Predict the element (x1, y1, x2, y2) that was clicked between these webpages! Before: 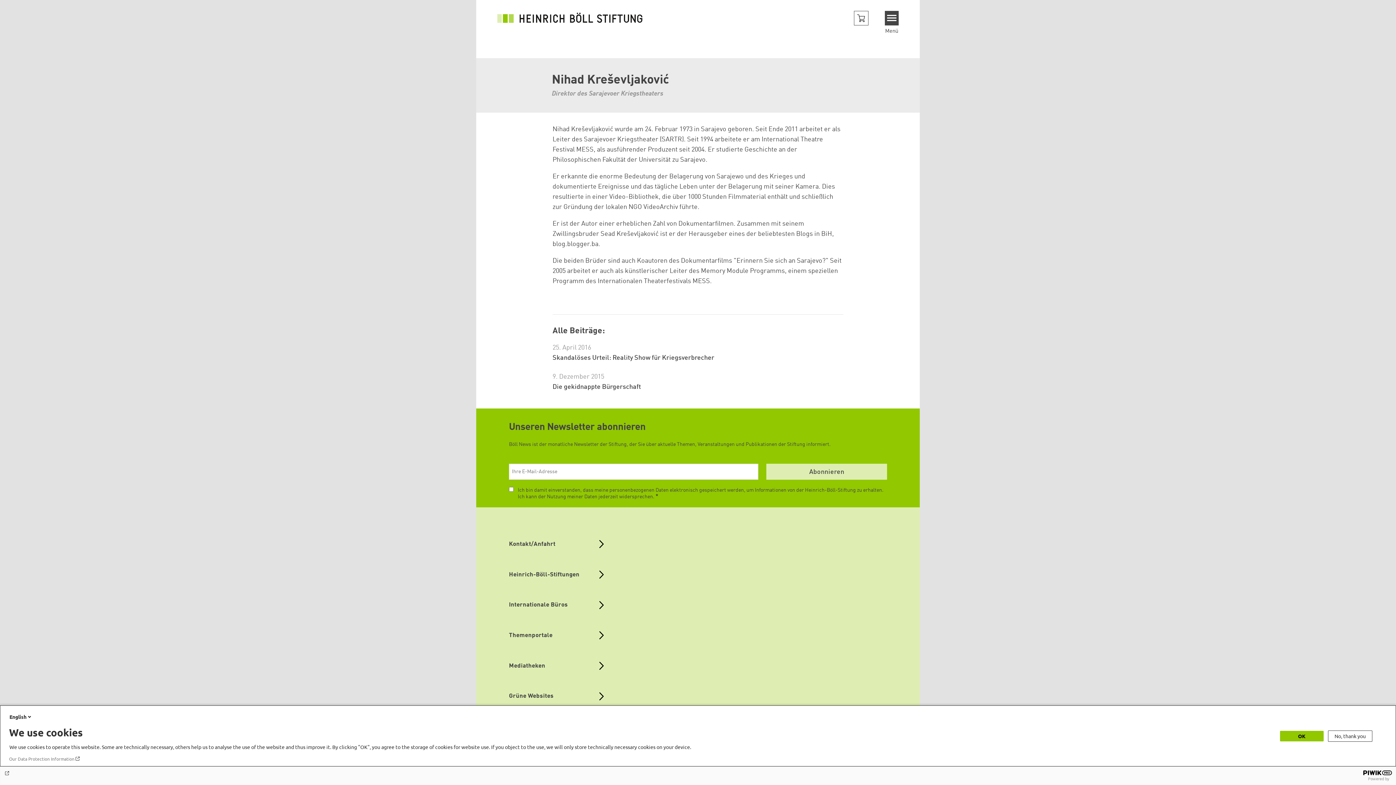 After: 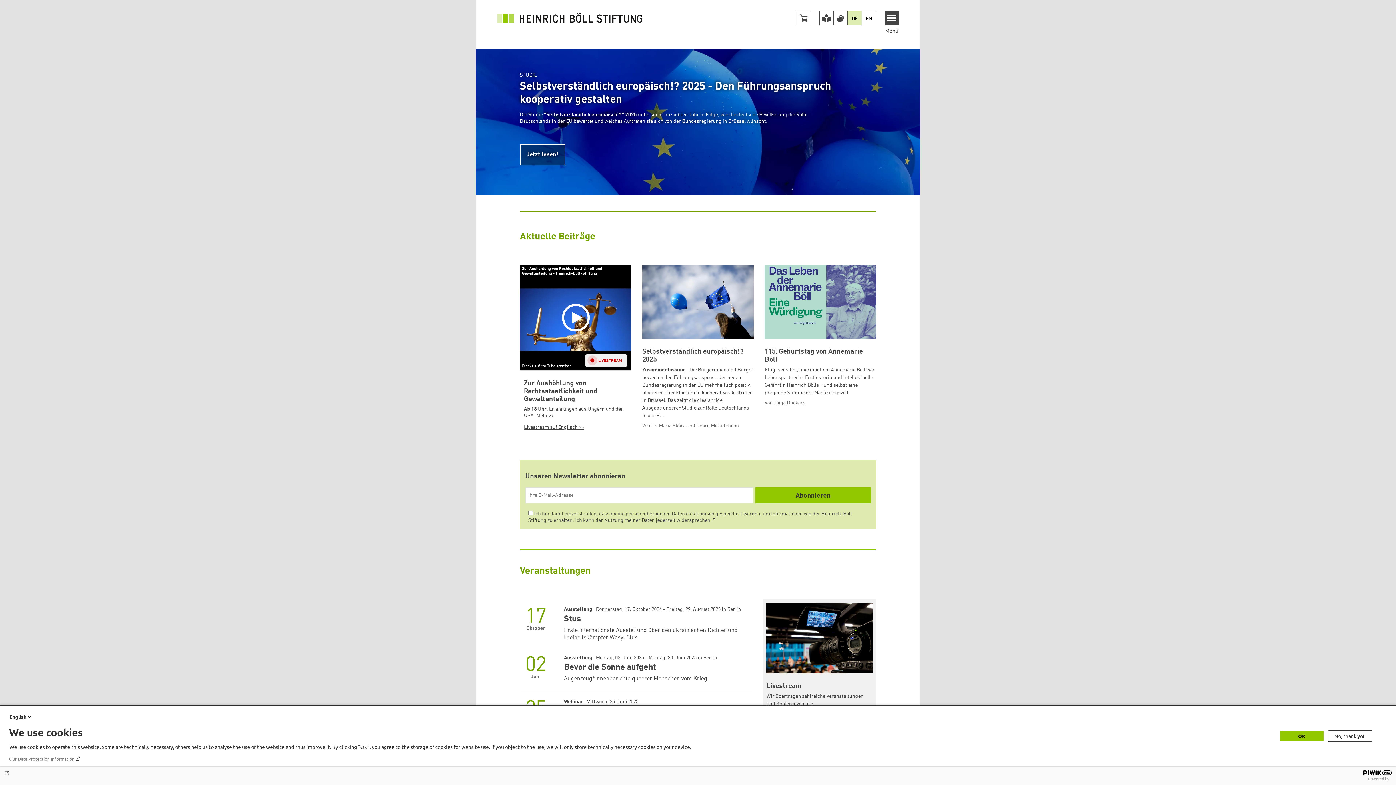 Action: bbox: (497, 15, 642, 20)